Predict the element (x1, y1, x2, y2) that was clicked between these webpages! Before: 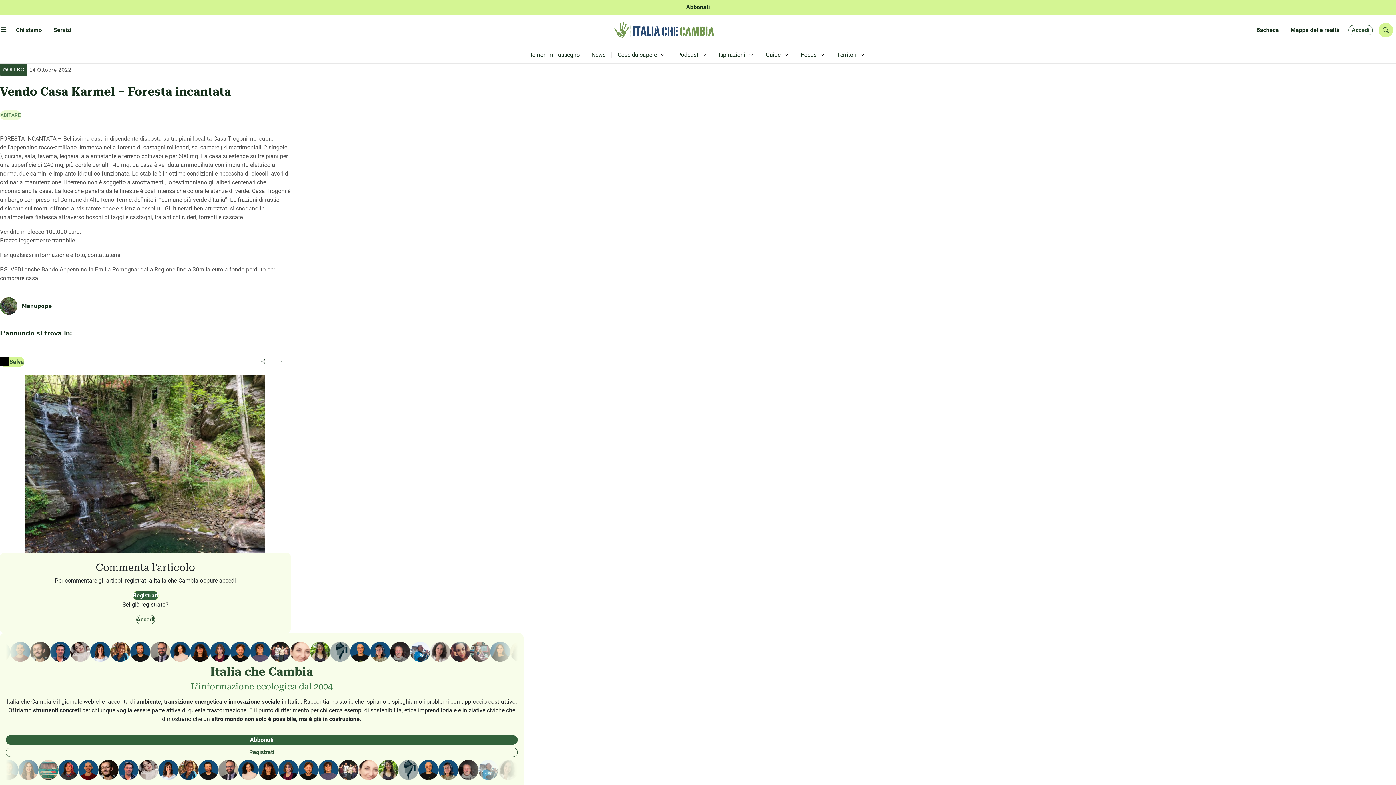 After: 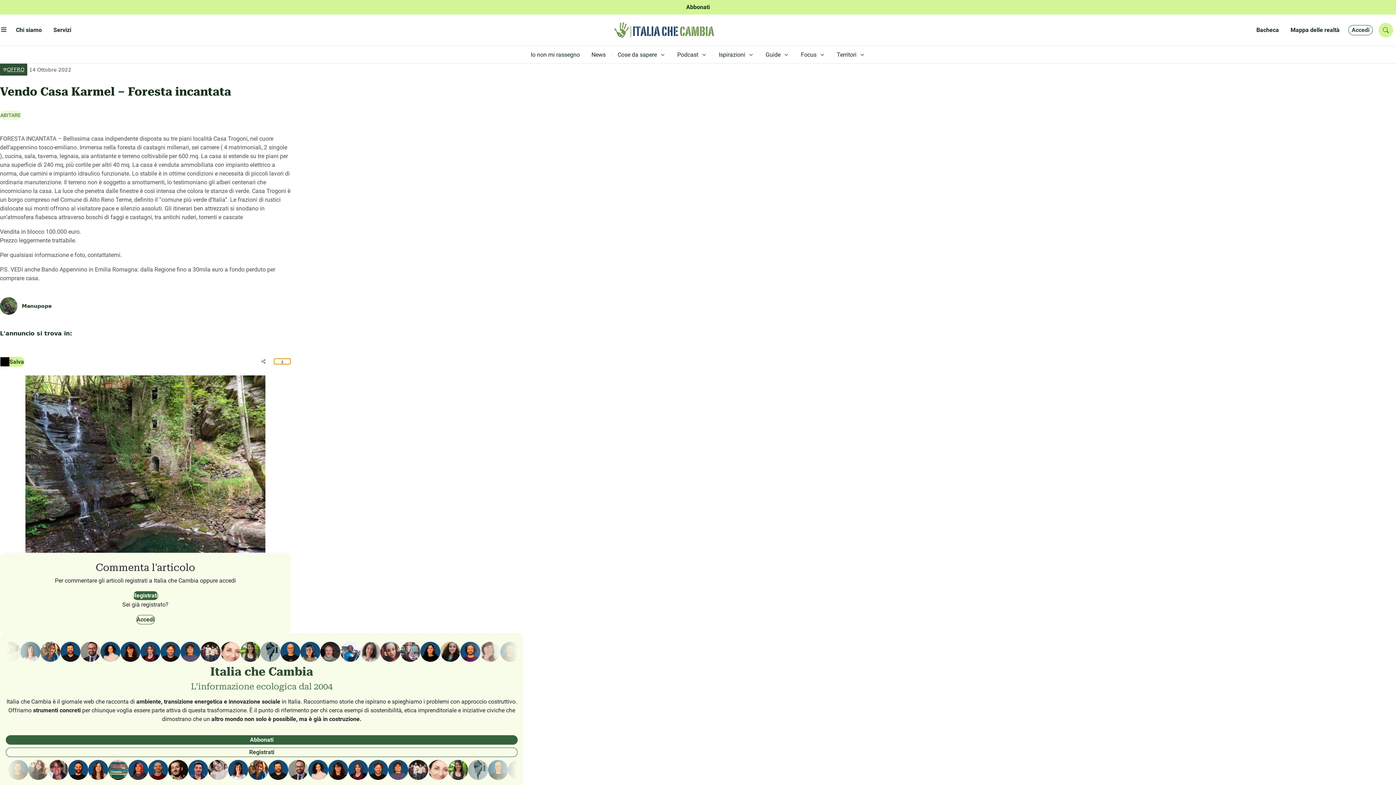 Action: bbox: (273, 358, 290, 364)